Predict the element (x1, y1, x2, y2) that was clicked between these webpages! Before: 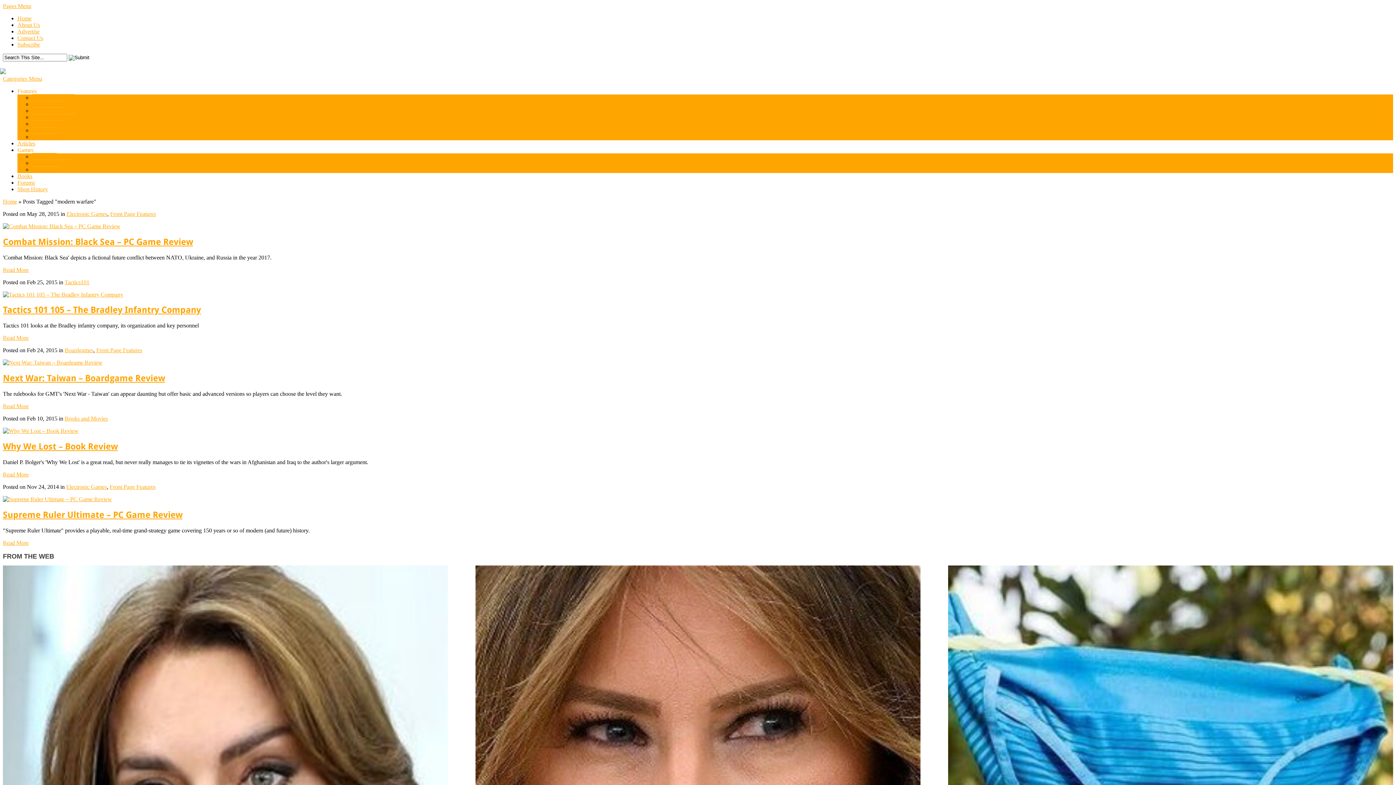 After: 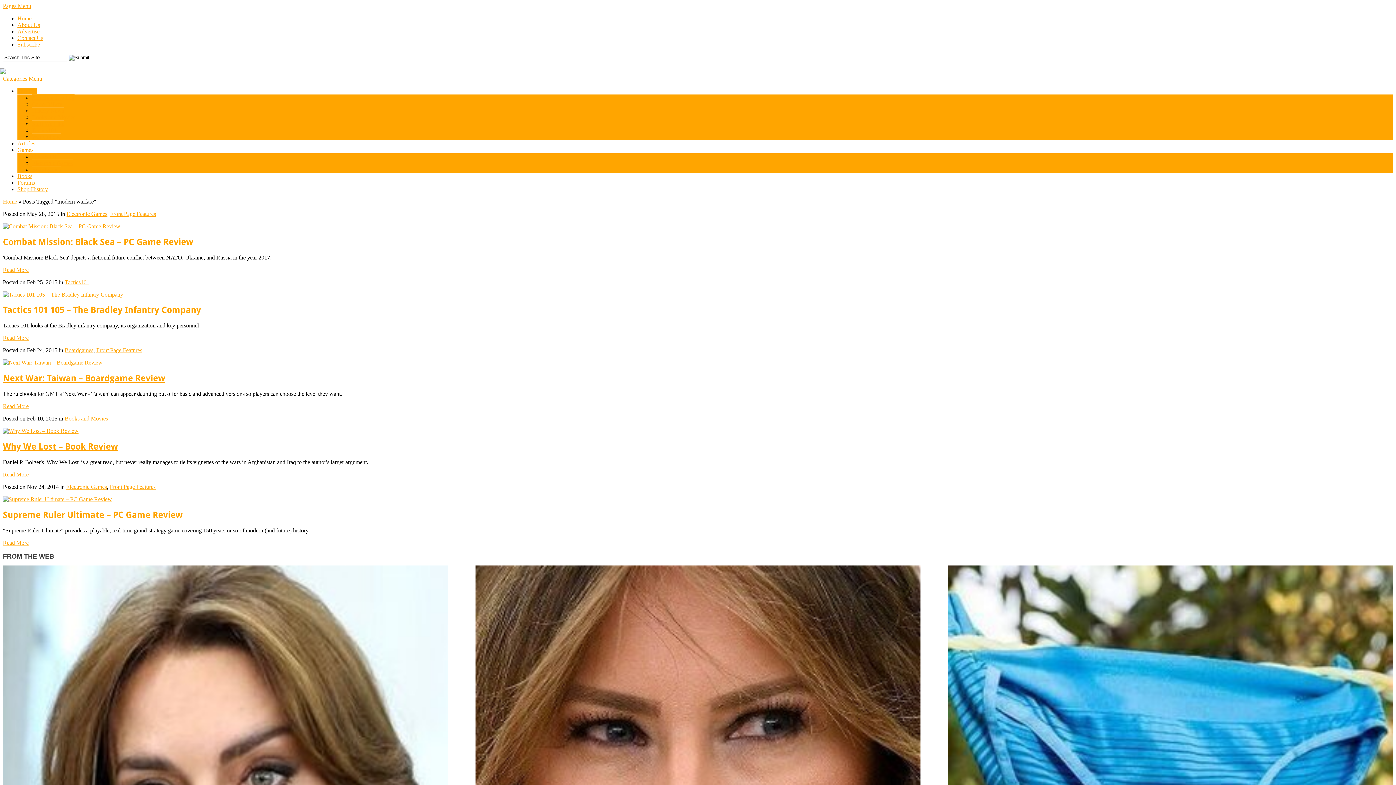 Action: label: Features bbox: (17, 87, 36, 94)